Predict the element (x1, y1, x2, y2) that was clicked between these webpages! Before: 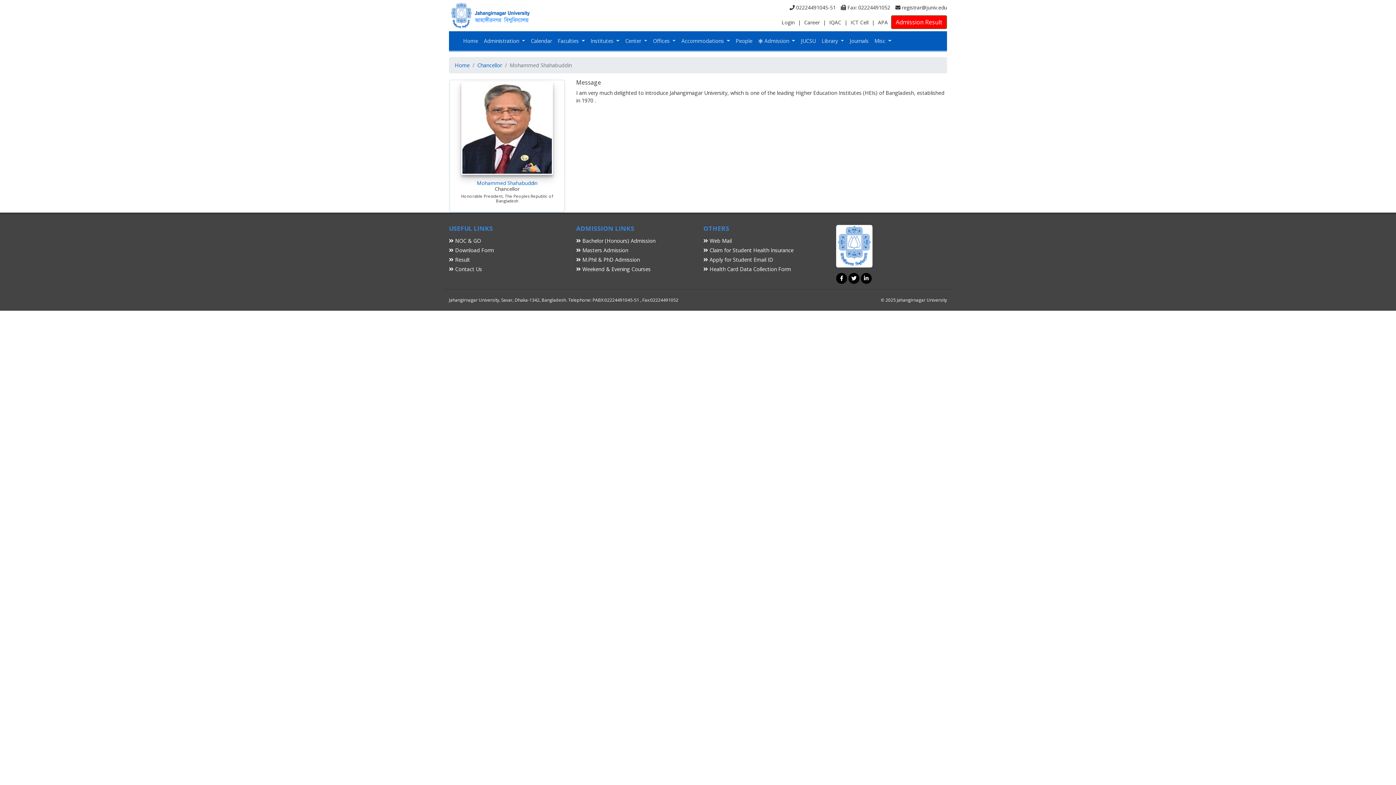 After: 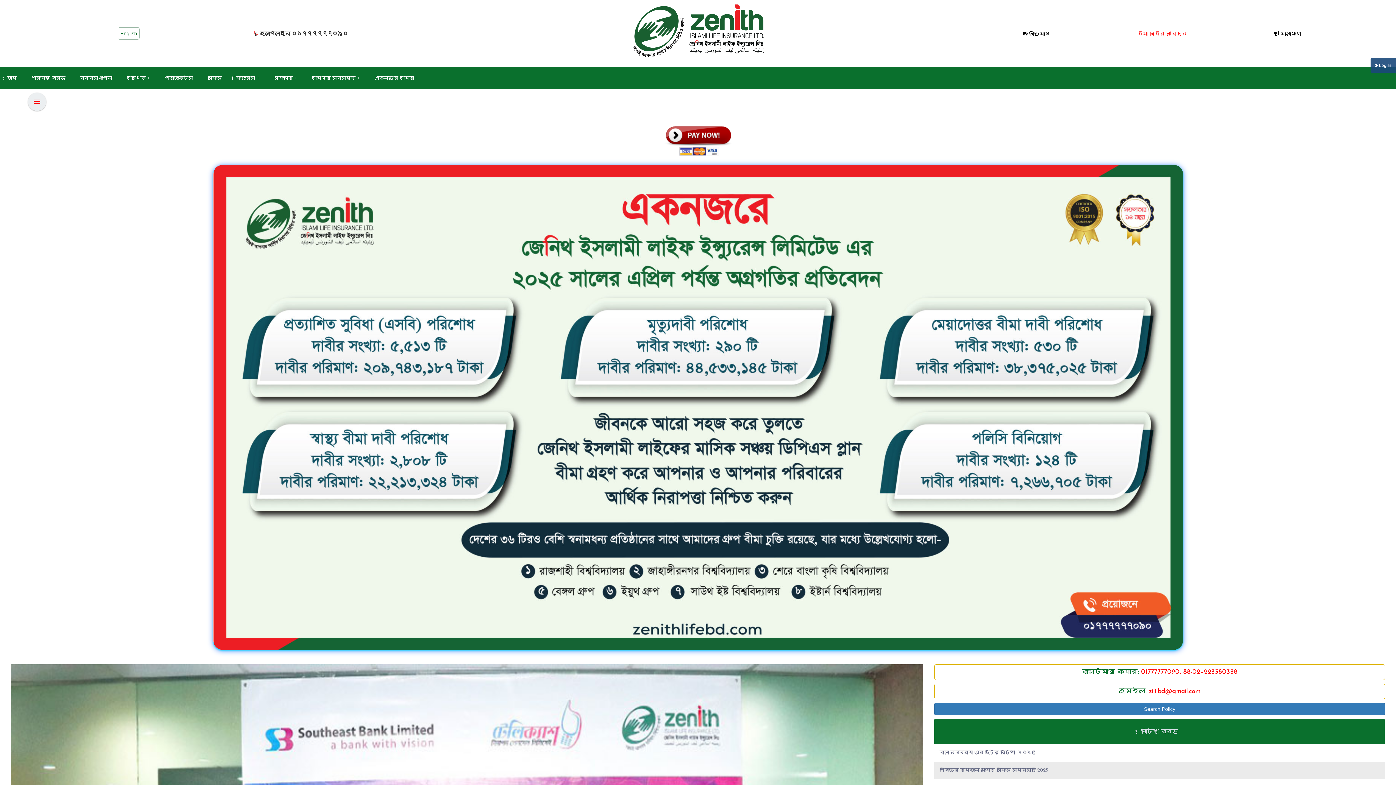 Action: bbox: (703, 246, 793, 253) label:  Claim for Student Health Insurance